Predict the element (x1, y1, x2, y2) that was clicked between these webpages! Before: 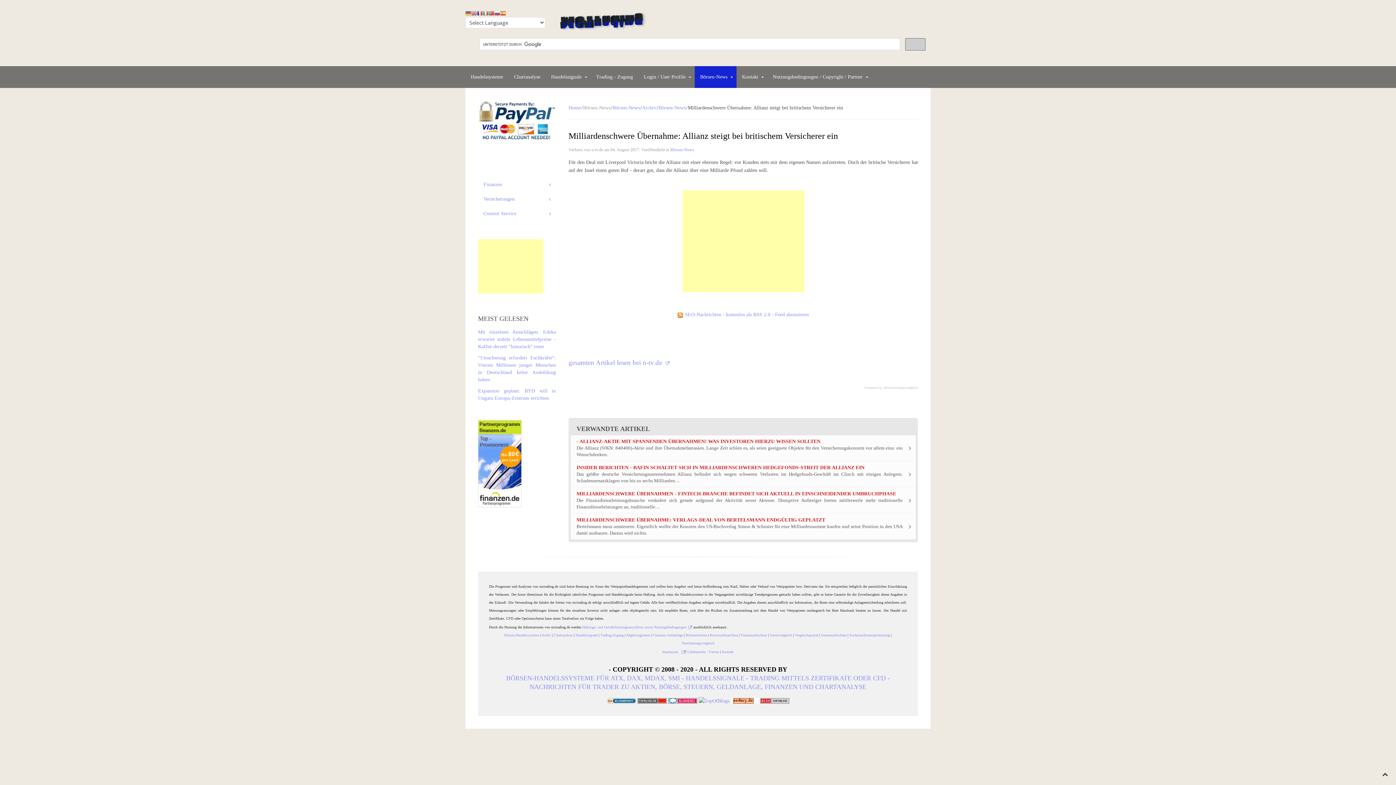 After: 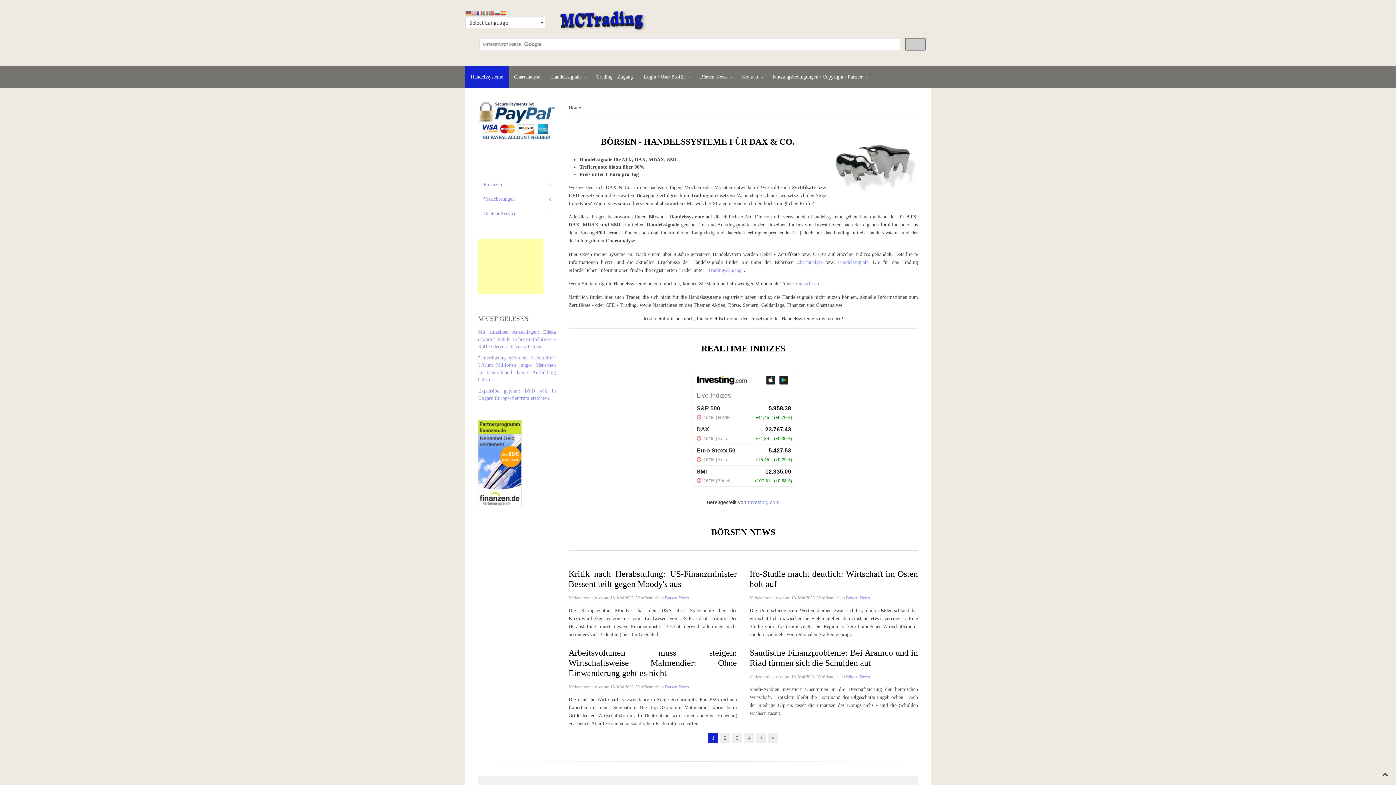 Action: label: Handelssysteme bbox: (465, 66, 508, 88)